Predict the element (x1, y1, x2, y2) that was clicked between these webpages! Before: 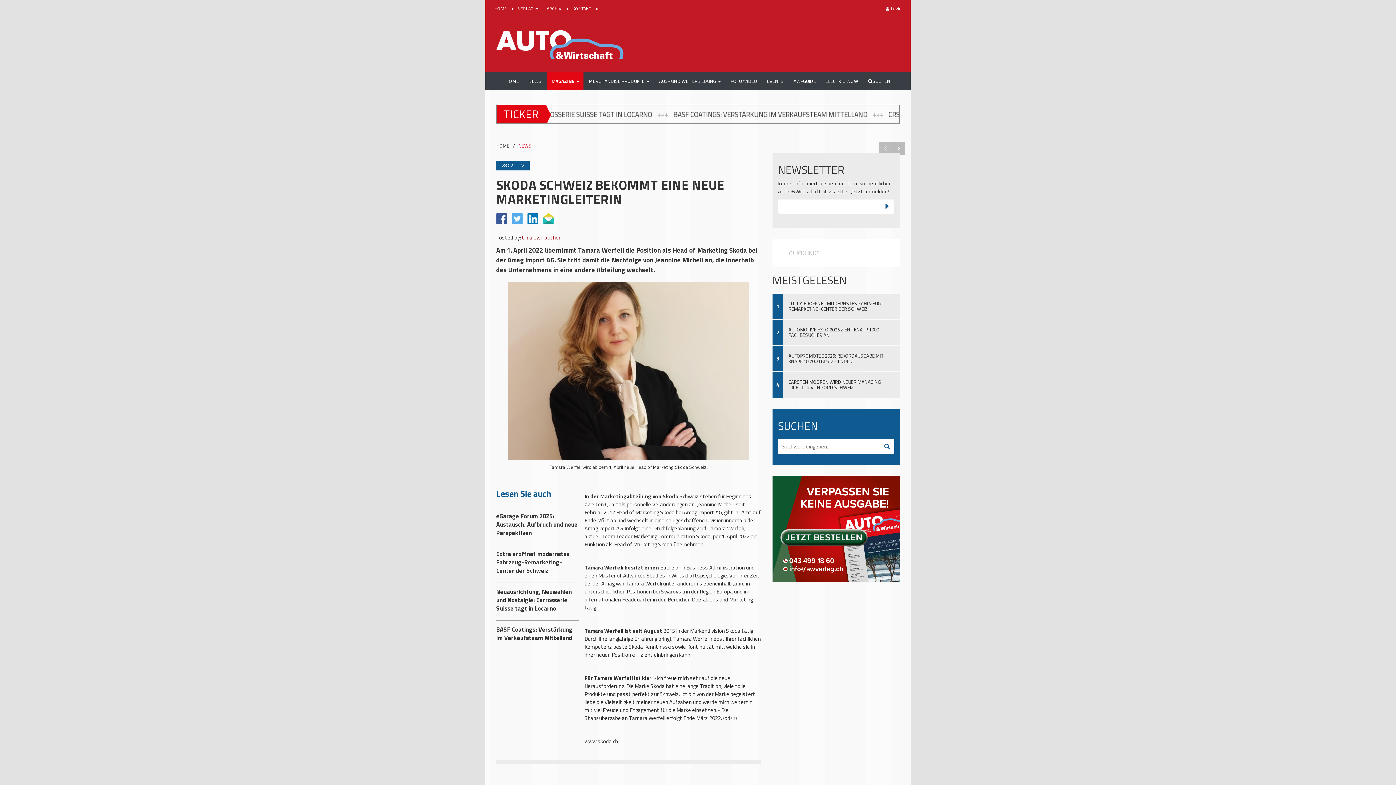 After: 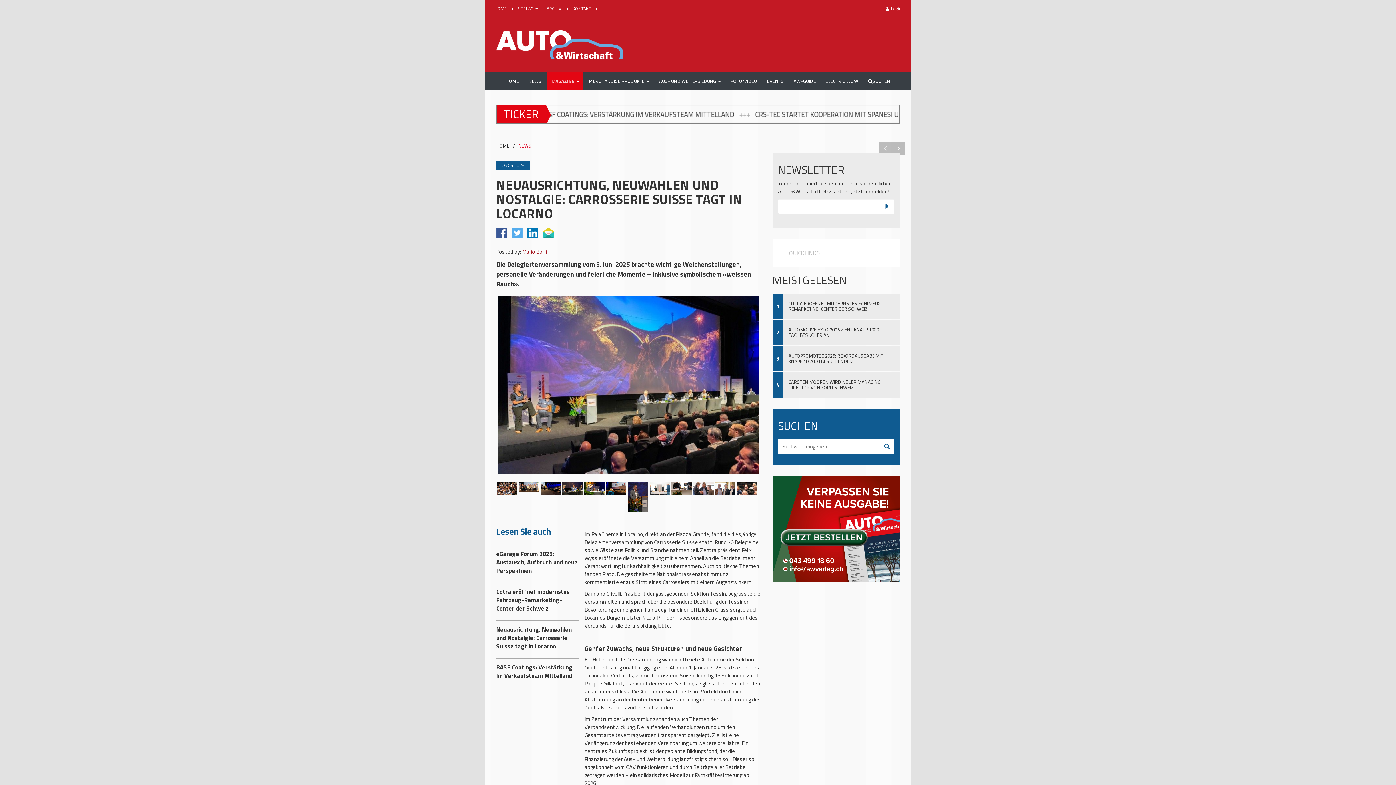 Action: label: Neuausrichtung, Neuwahlen und Nostalgie: Carrosserie Suisse tagt in Locarno bbox: (496, 583, 579, 621)